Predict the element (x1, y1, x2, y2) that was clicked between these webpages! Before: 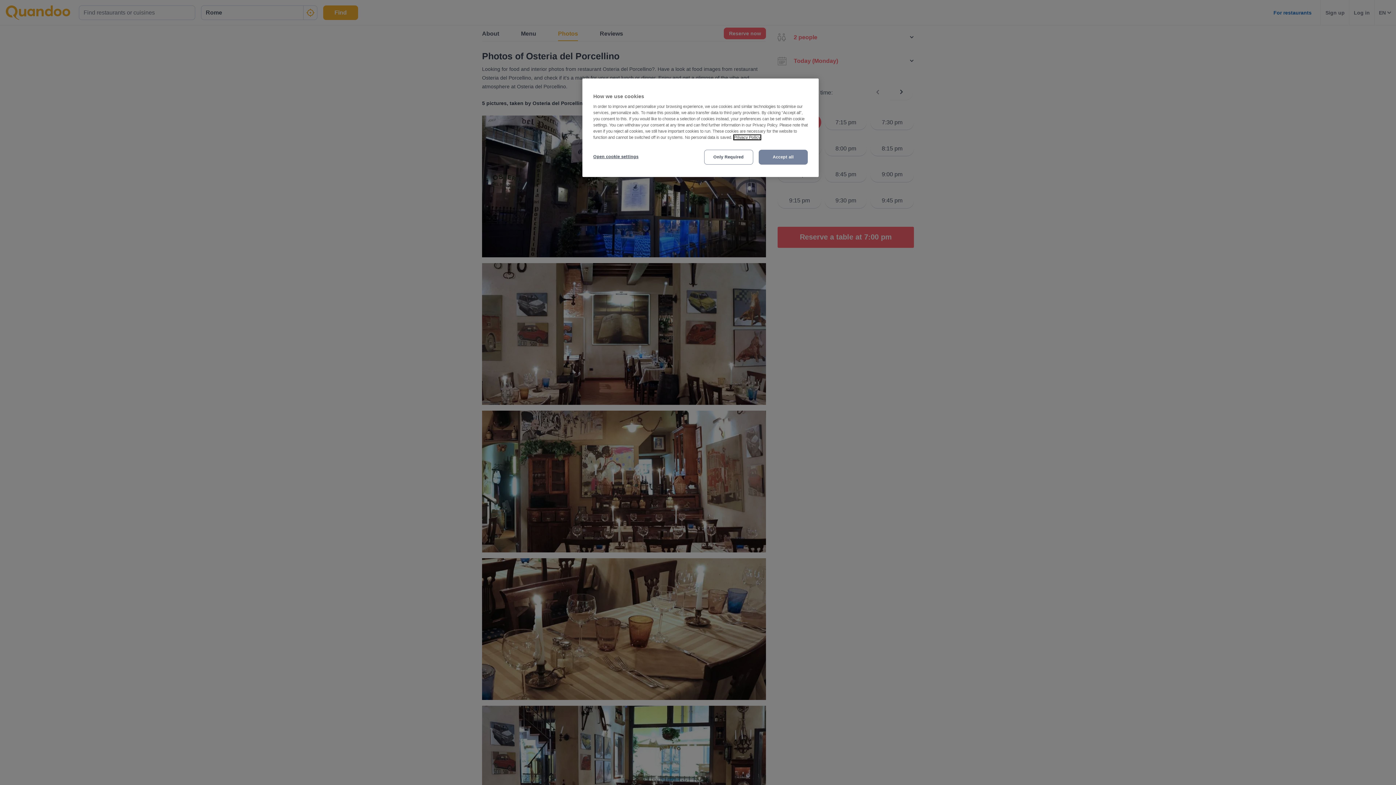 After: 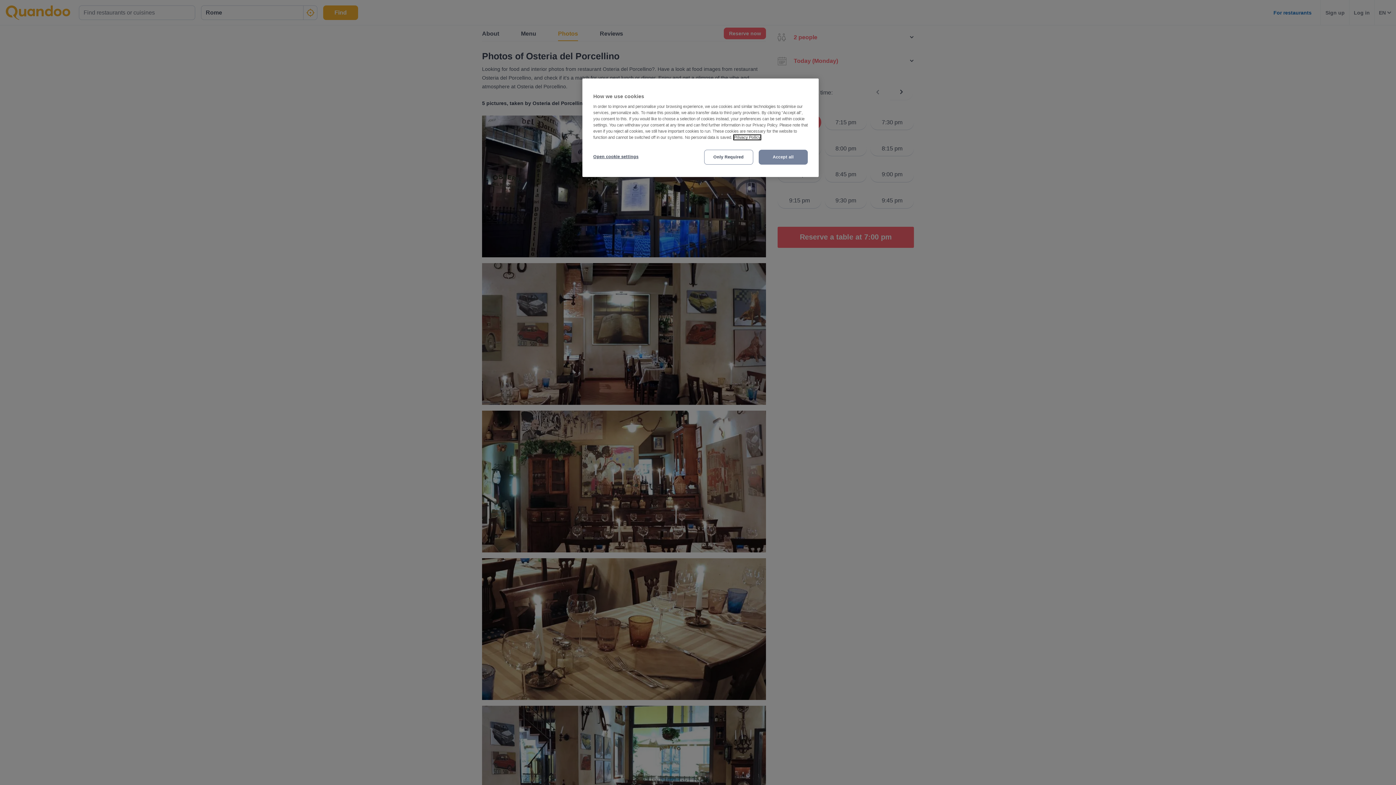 Action: label: More information about your privacy, opens in a new tab bbox: (734, 135, 760, 139)